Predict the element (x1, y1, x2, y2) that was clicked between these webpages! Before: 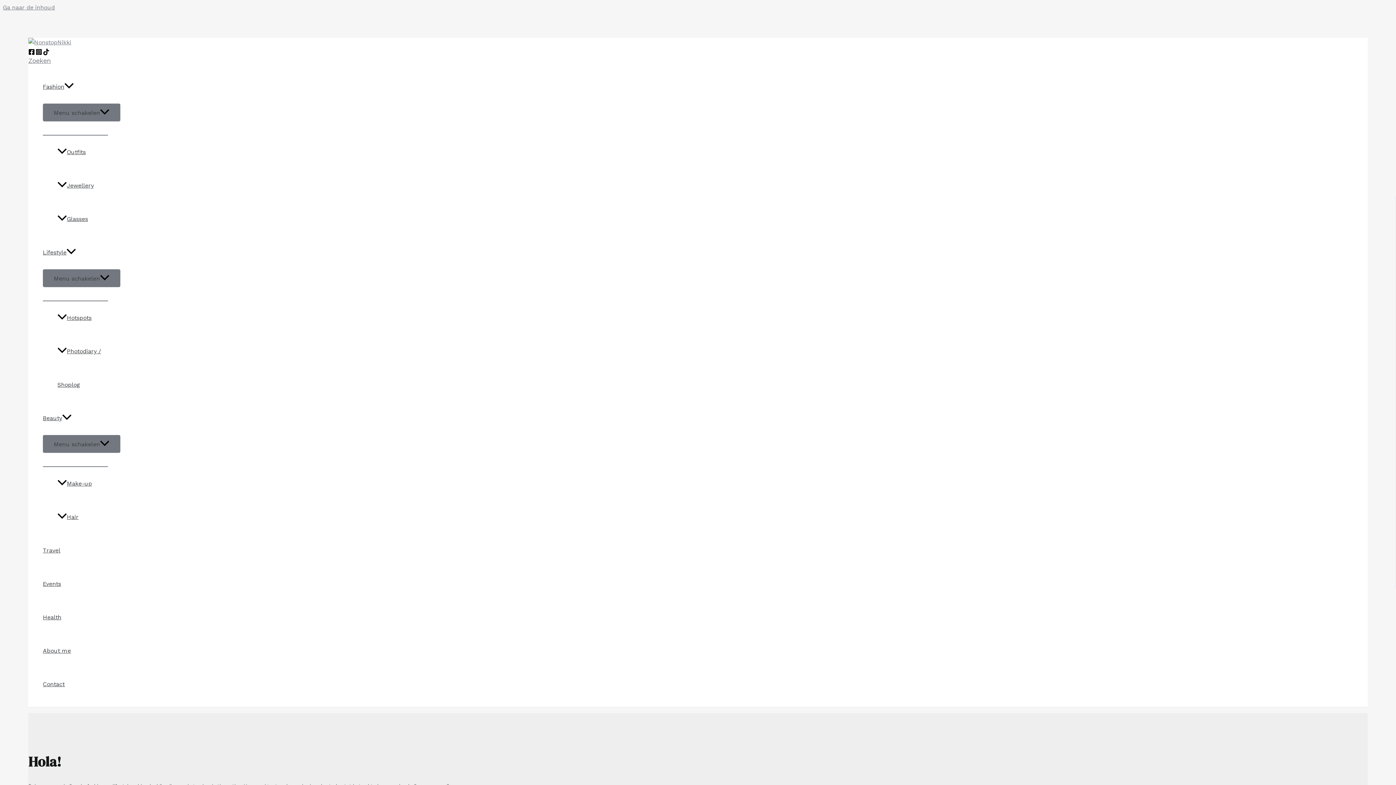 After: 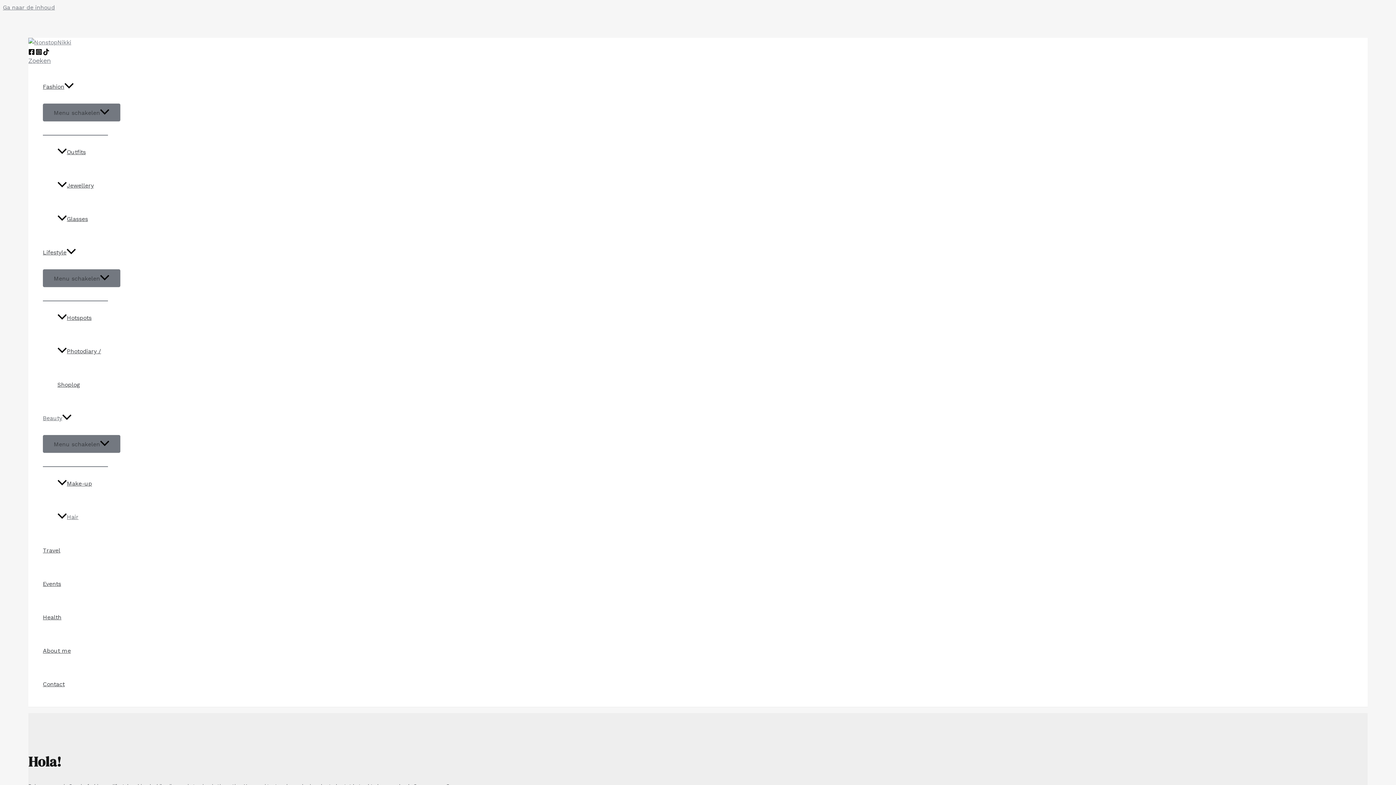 Action: bbox: (57, 500, 108, 534) label: Hair